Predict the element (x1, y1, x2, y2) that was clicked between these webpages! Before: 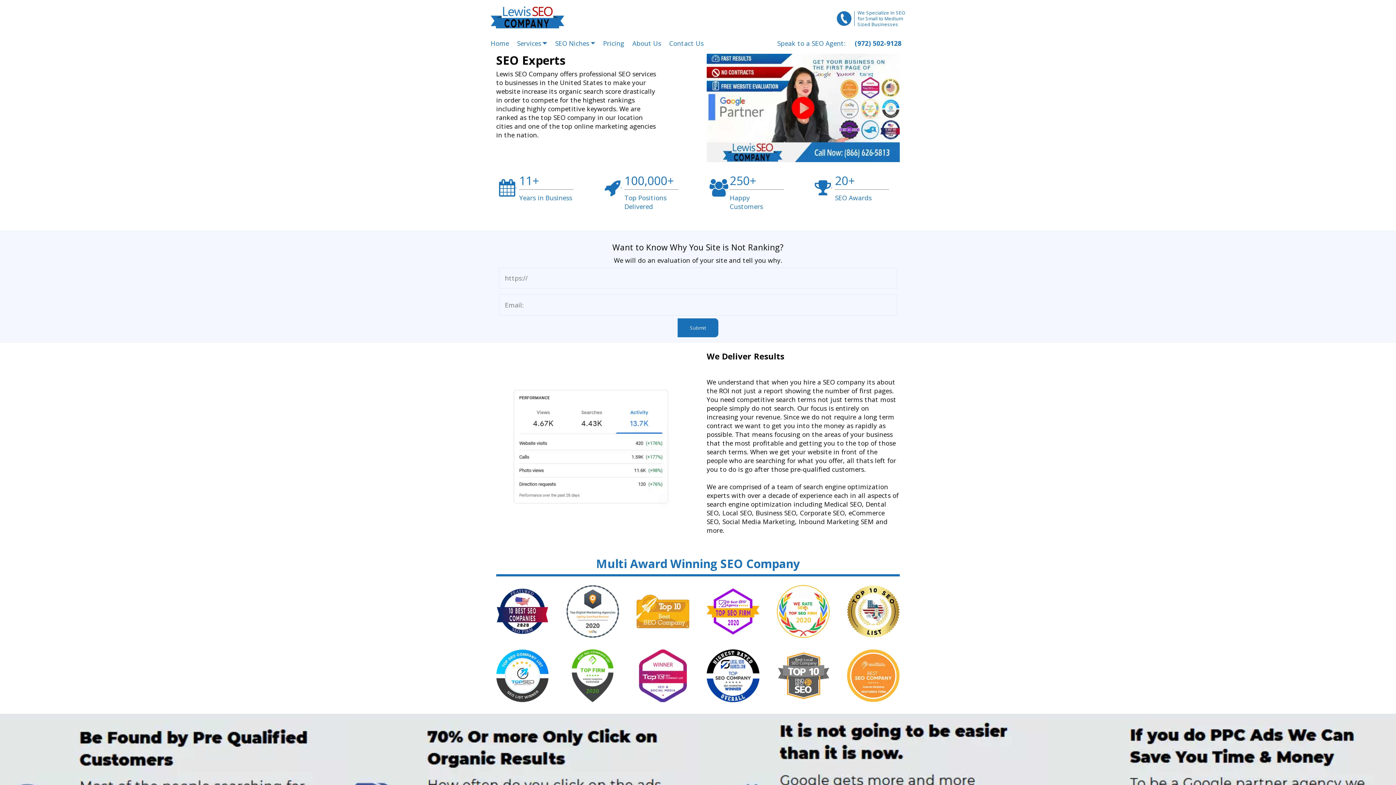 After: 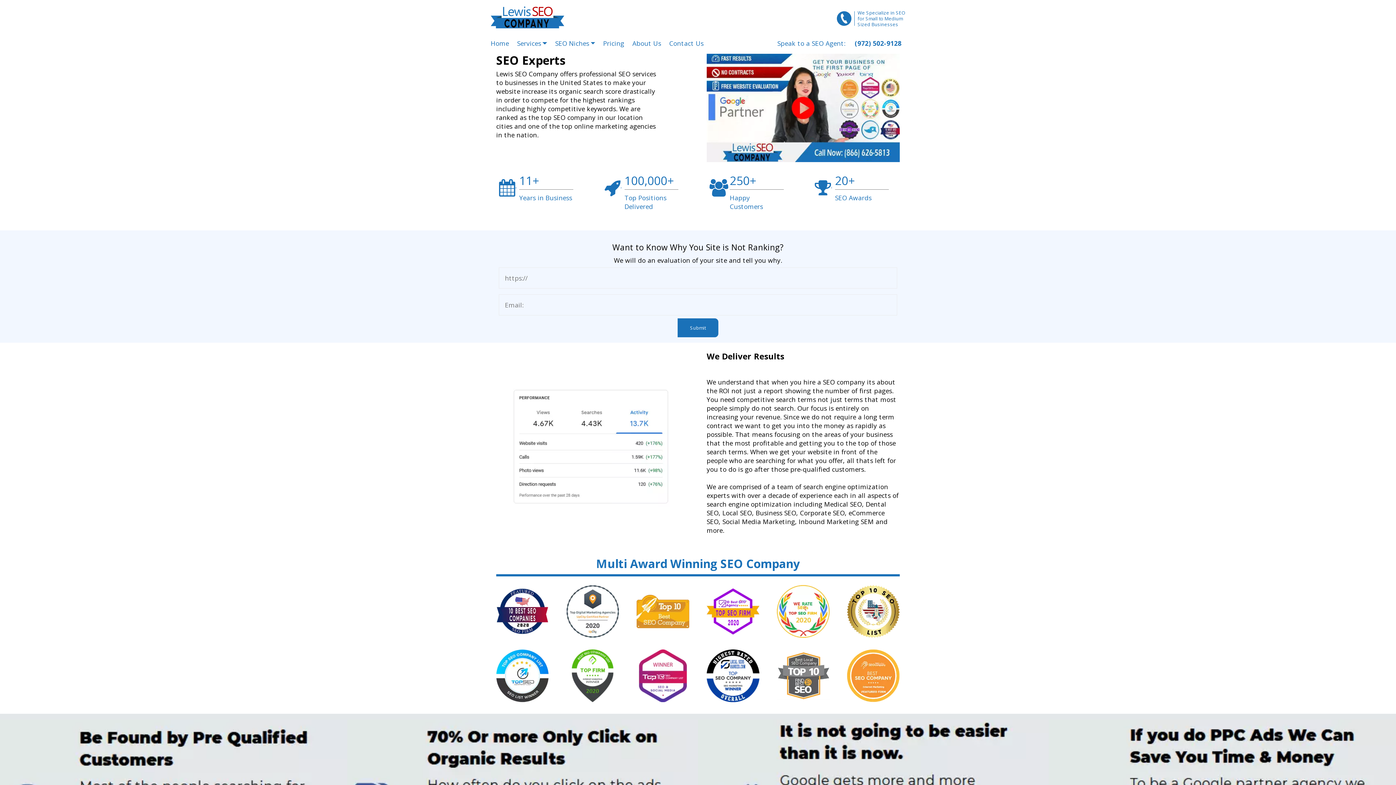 Action: bbox: (706, 53, 900, 162)